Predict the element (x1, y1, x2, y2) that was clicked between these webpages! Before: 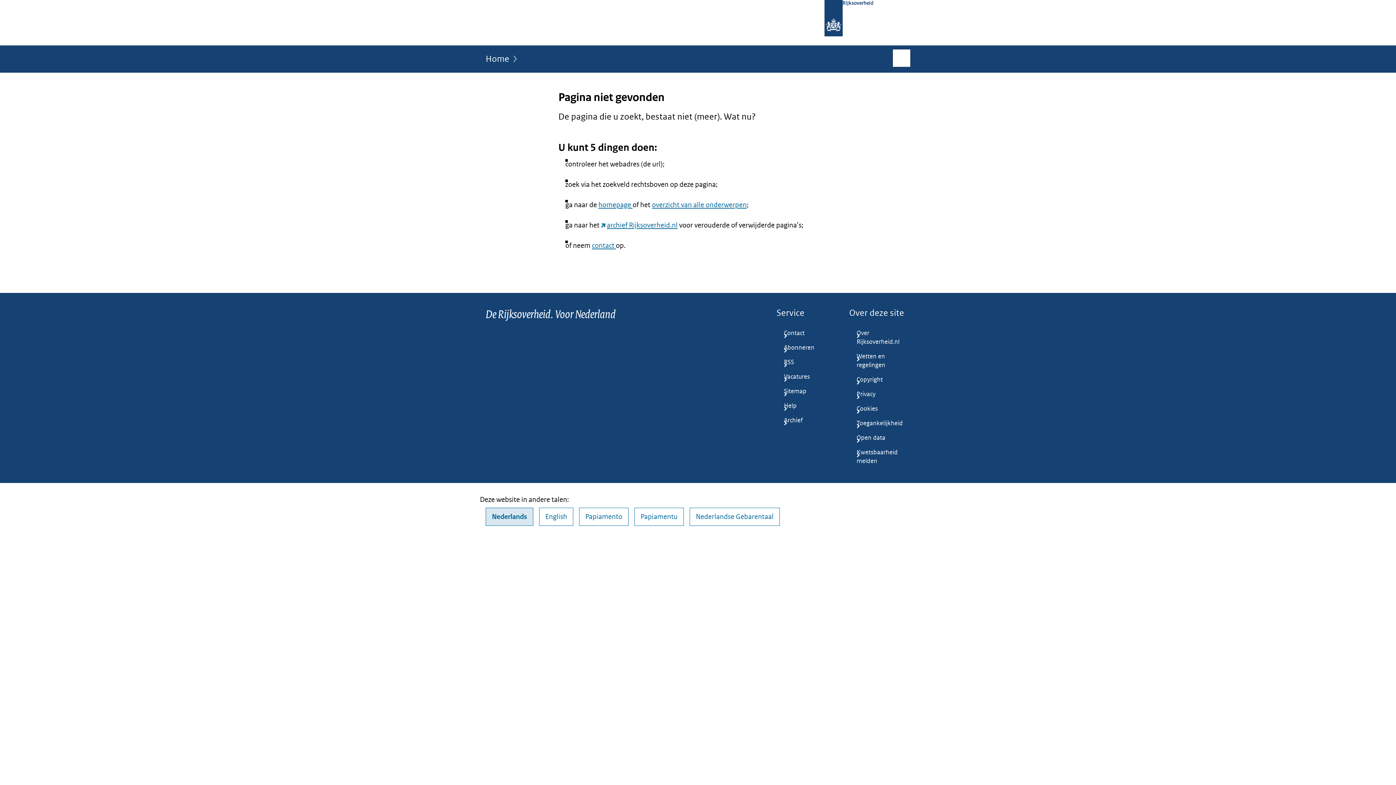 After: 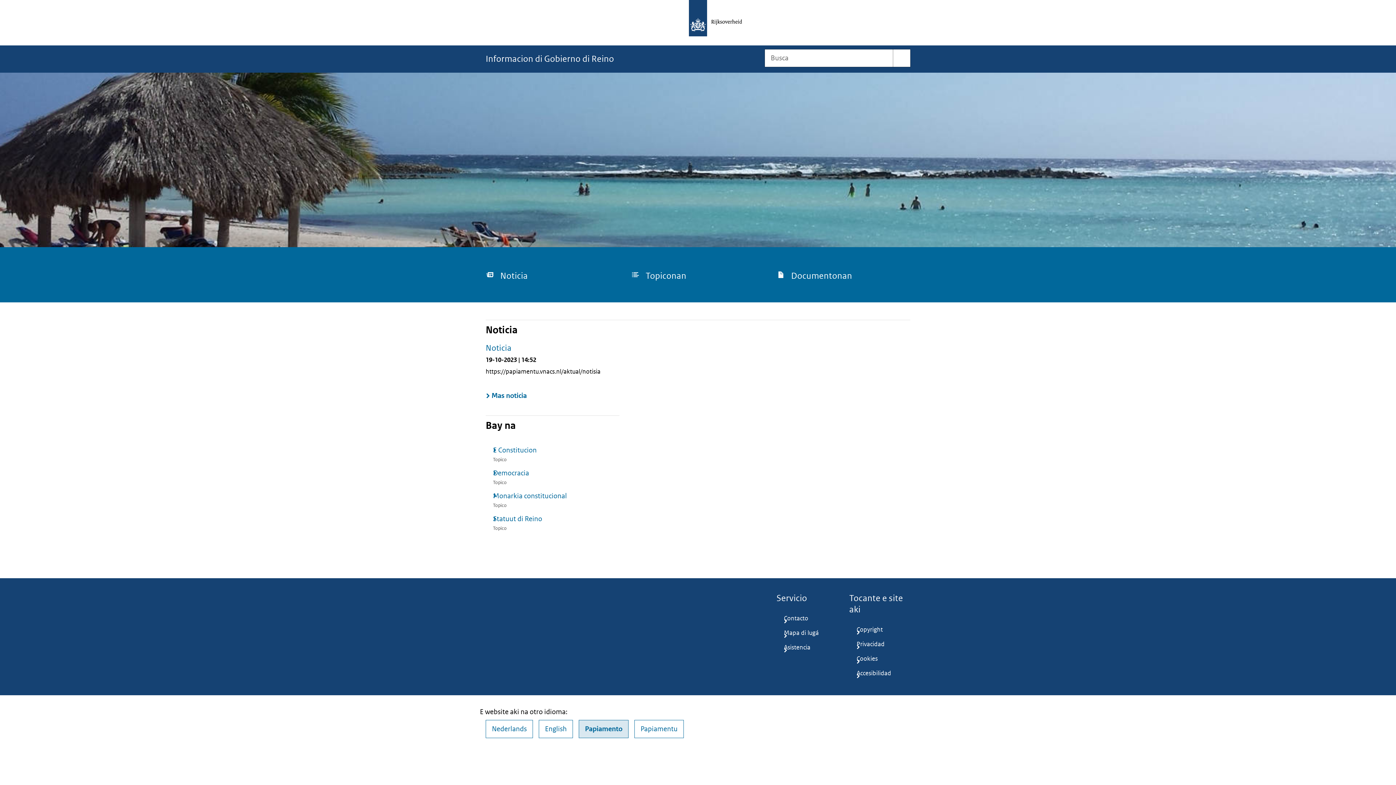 Action: bbox: (579, 508, 628, 526) label: Papiamento